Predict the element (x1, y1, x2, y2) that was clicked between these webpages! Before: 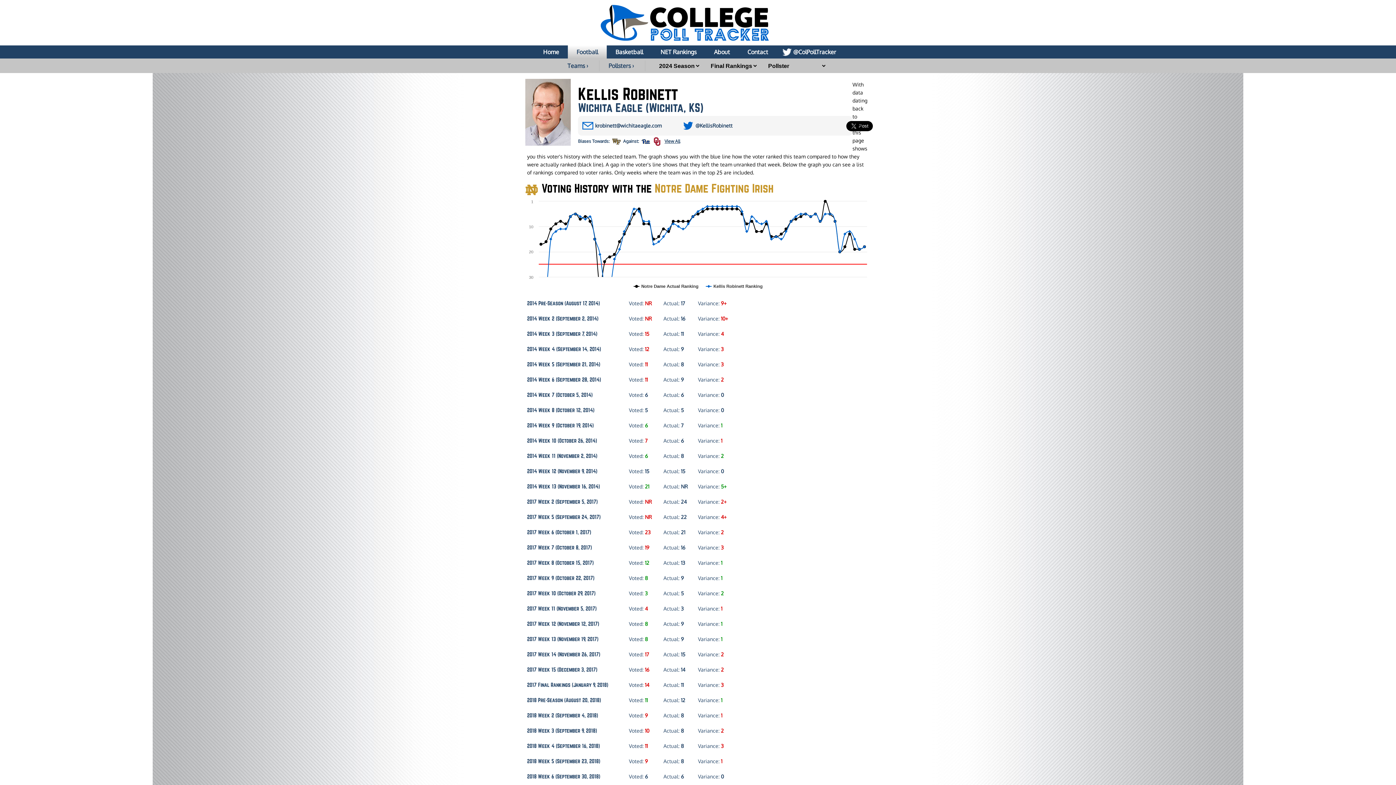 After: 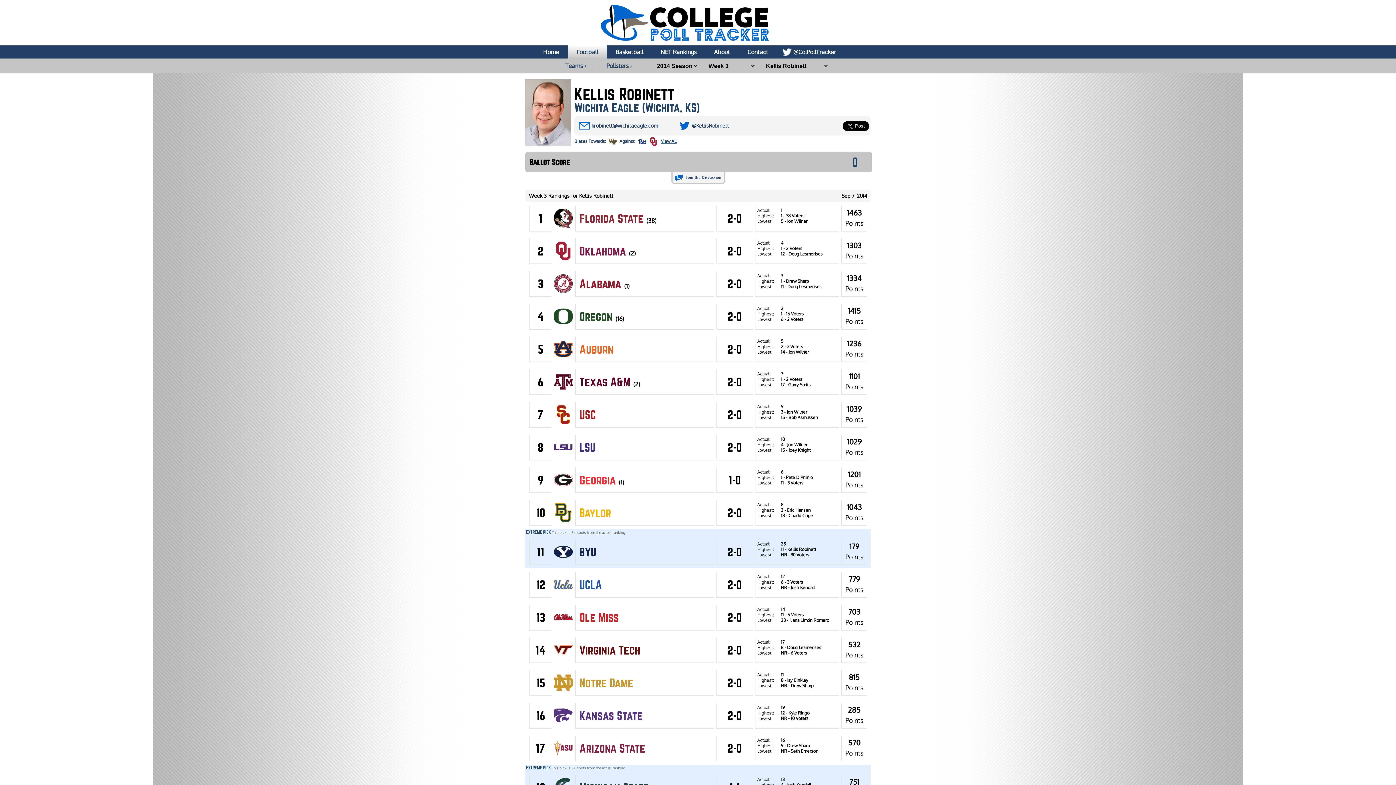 Action: label: 2014 Week 3 (September 7, 2014)Voted: 15Actual: 11Variance: 4 bbox: (525, 326, 870, 341)